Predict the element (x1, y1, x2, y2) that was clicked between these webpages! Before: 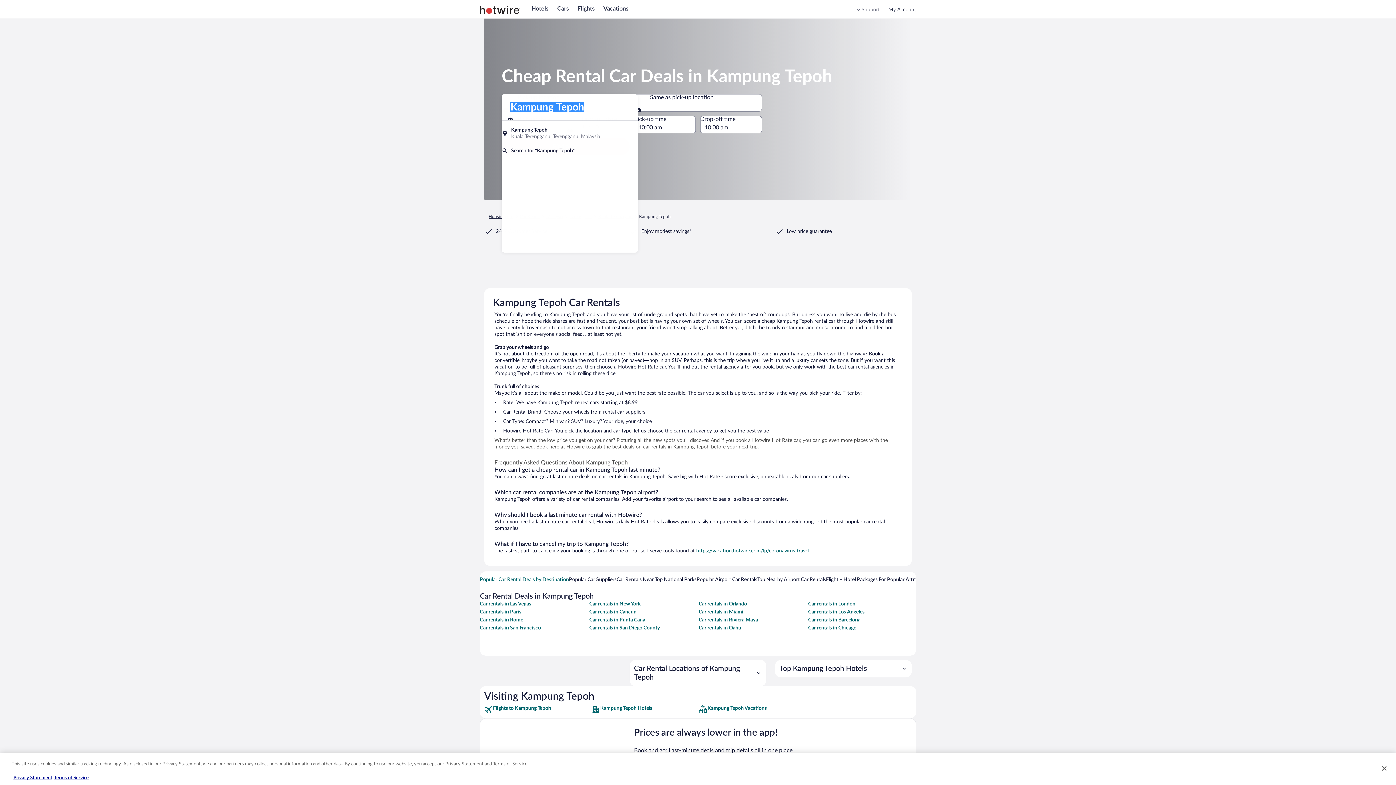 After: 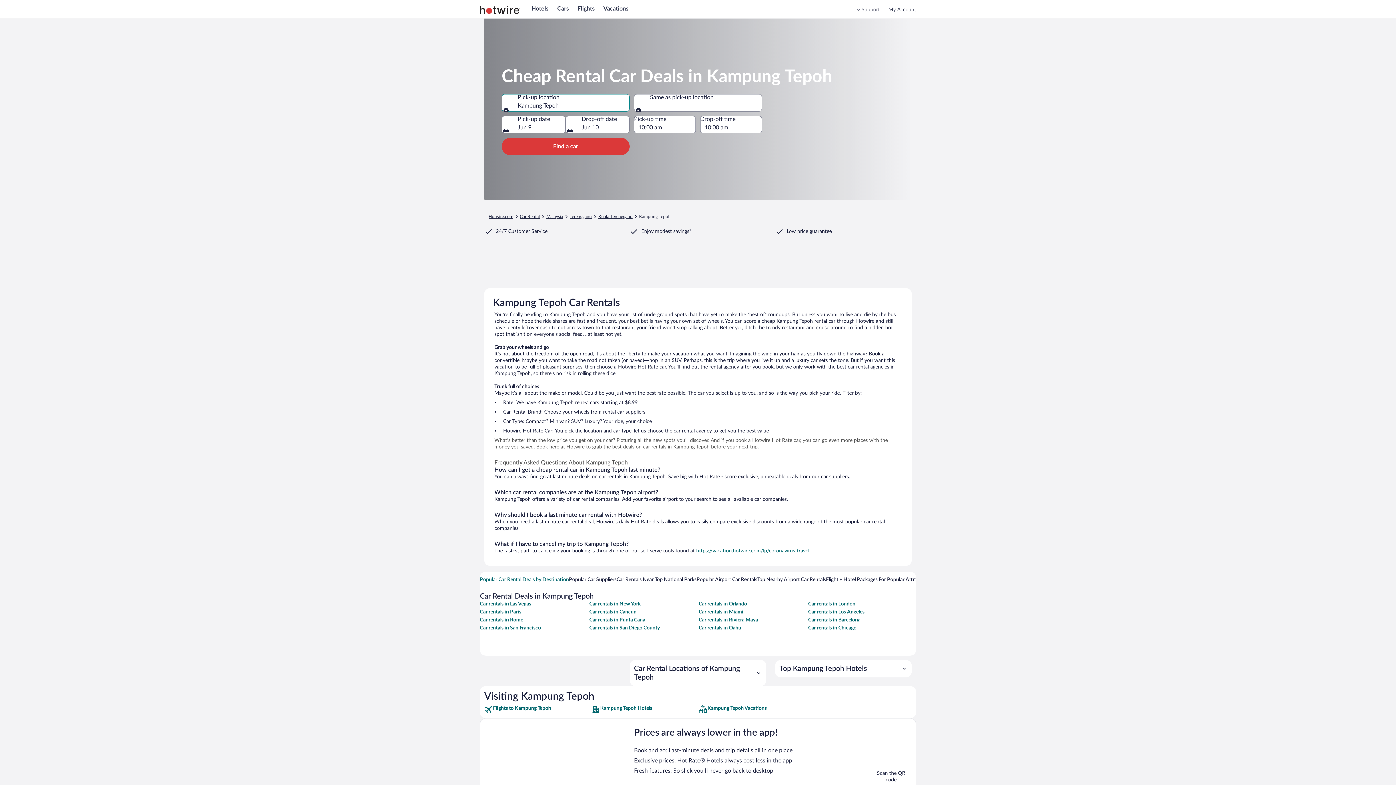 Action: bbox: (1376, 760, 1392, 776) label: Close